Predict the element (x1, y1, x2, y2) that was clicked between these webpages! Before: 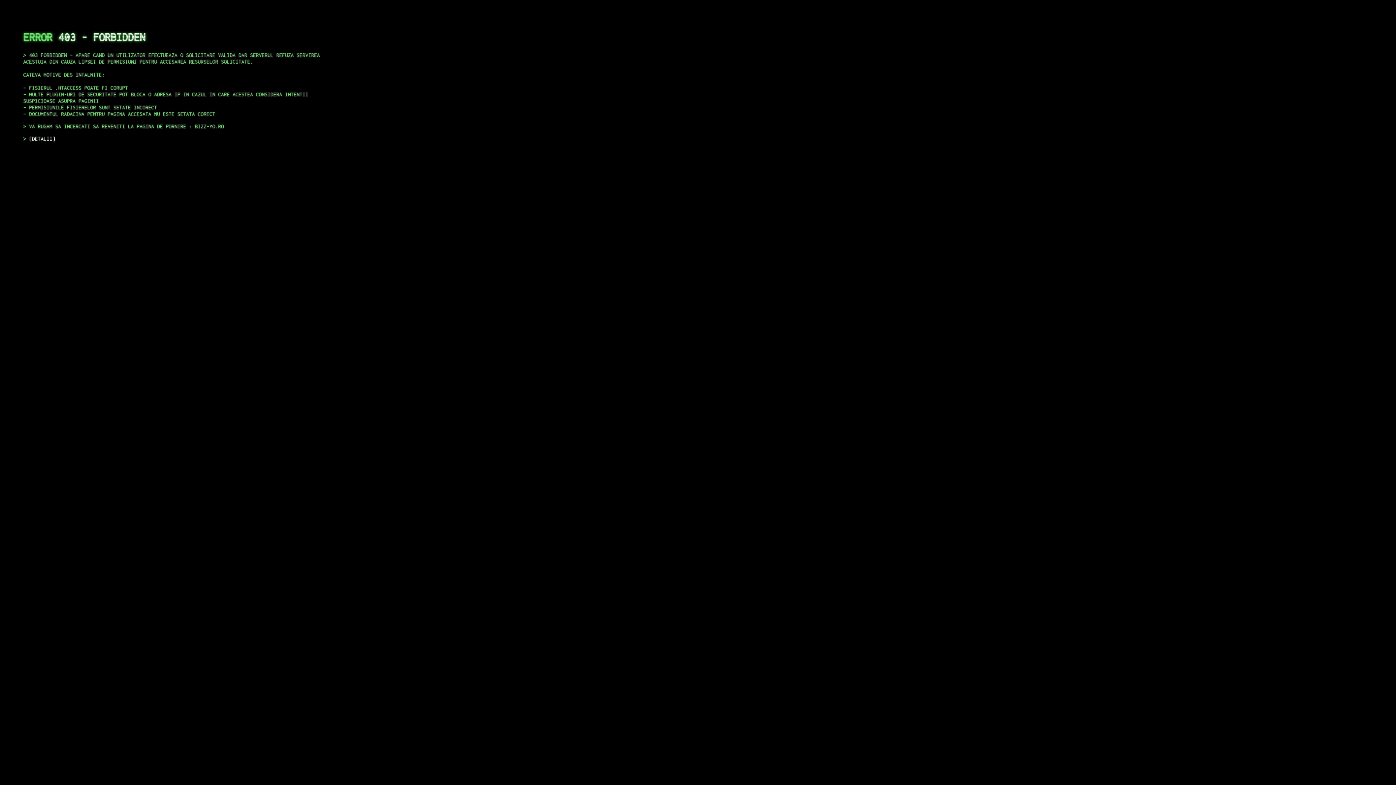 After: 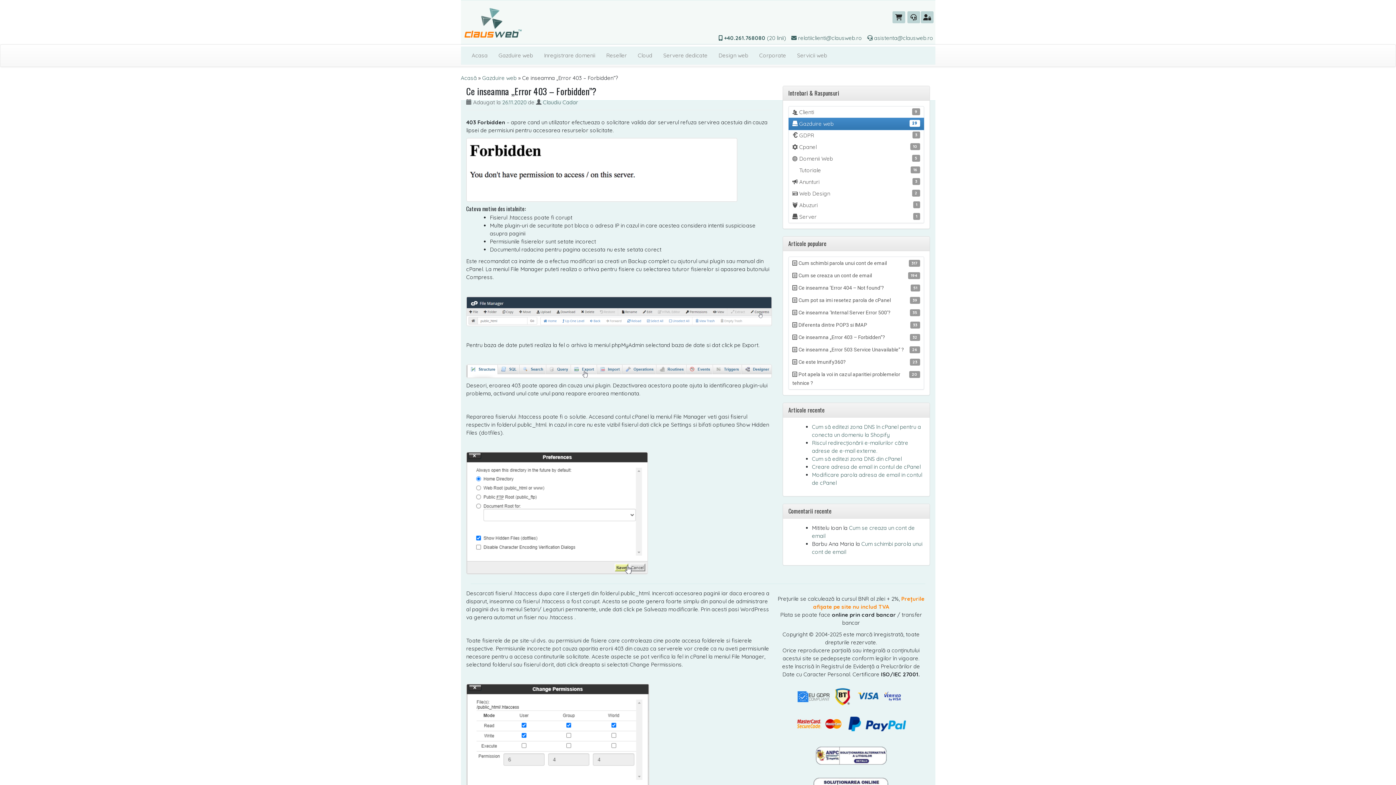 Action: label: DETALII bbox: (29, 135, 55, 141)